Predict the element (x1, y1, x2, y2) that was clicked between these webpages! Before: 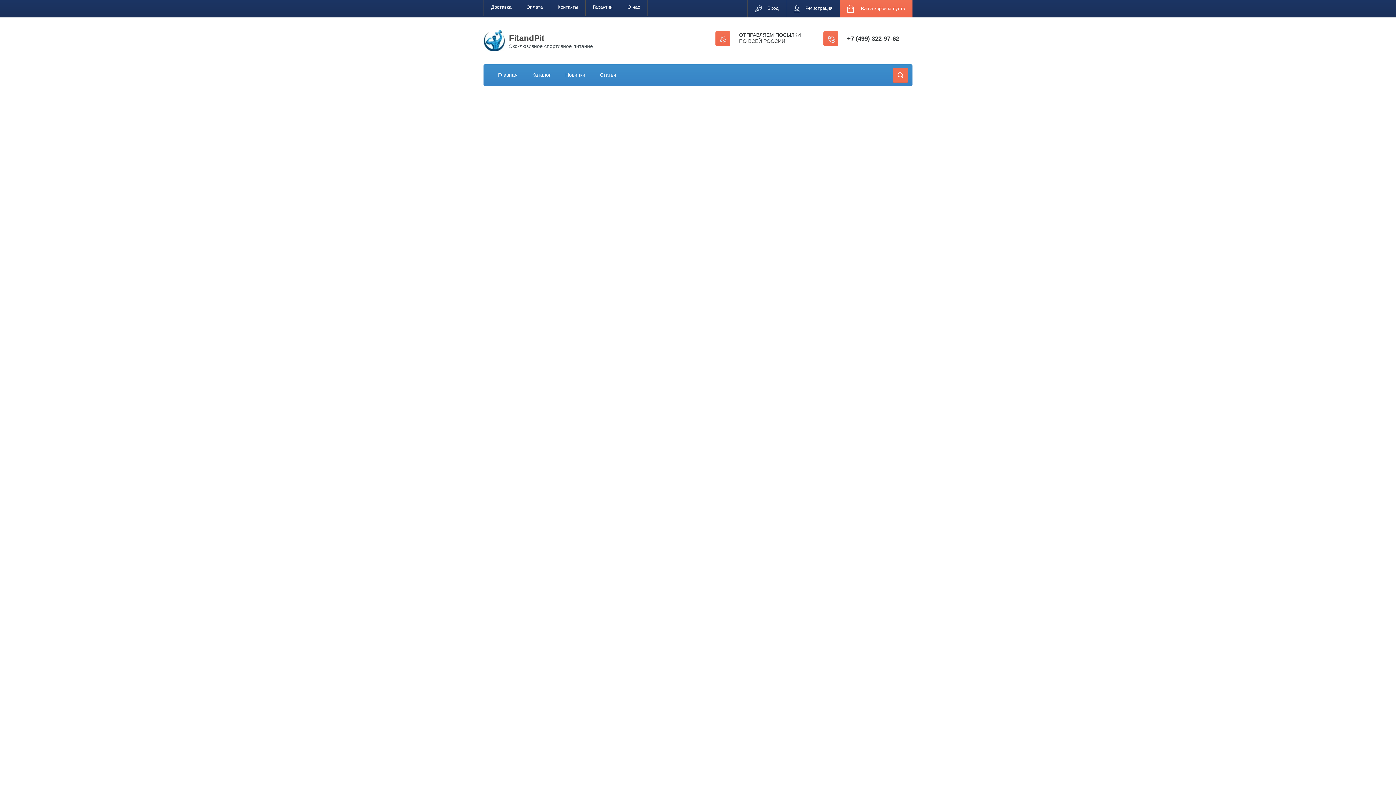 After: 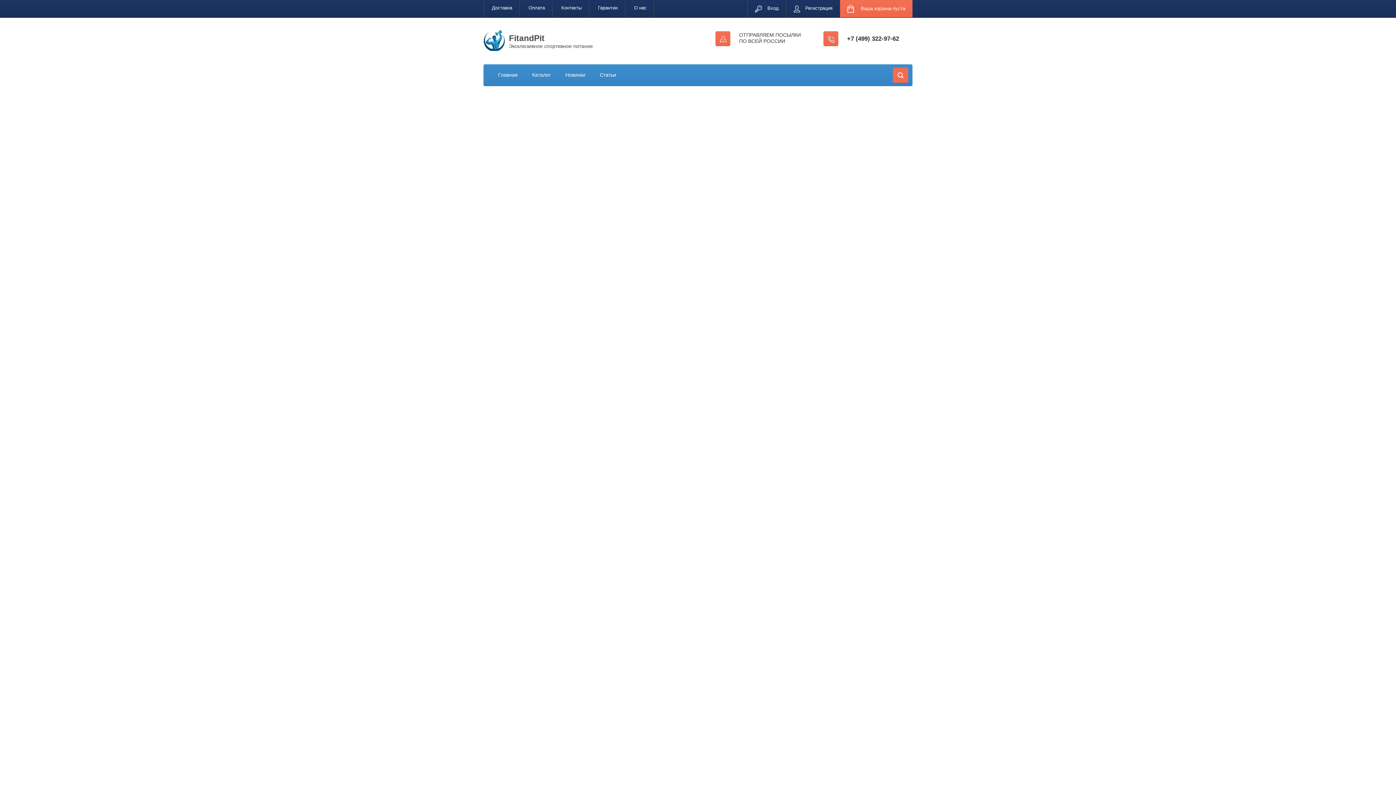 Action: label: Протеин bbox: (484, 115, 562, 133)